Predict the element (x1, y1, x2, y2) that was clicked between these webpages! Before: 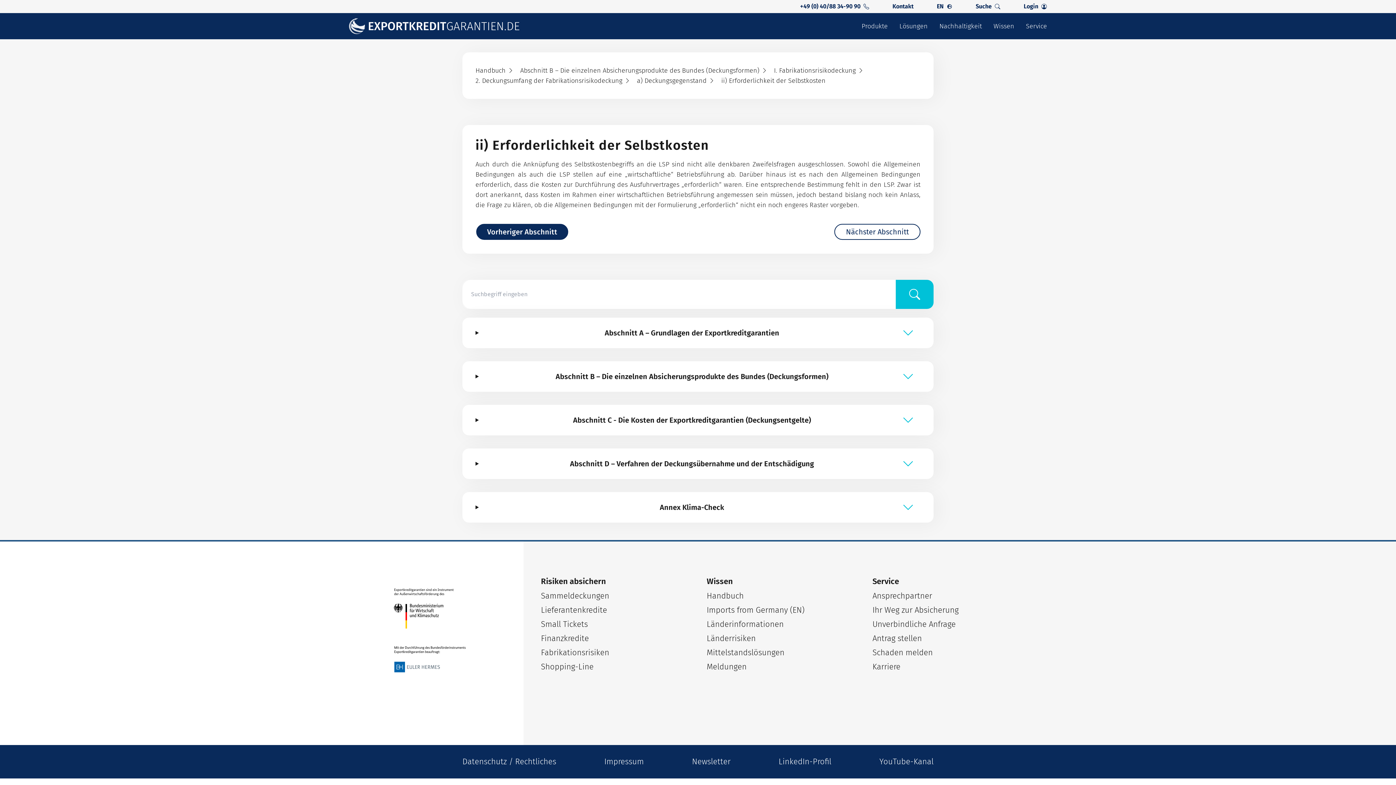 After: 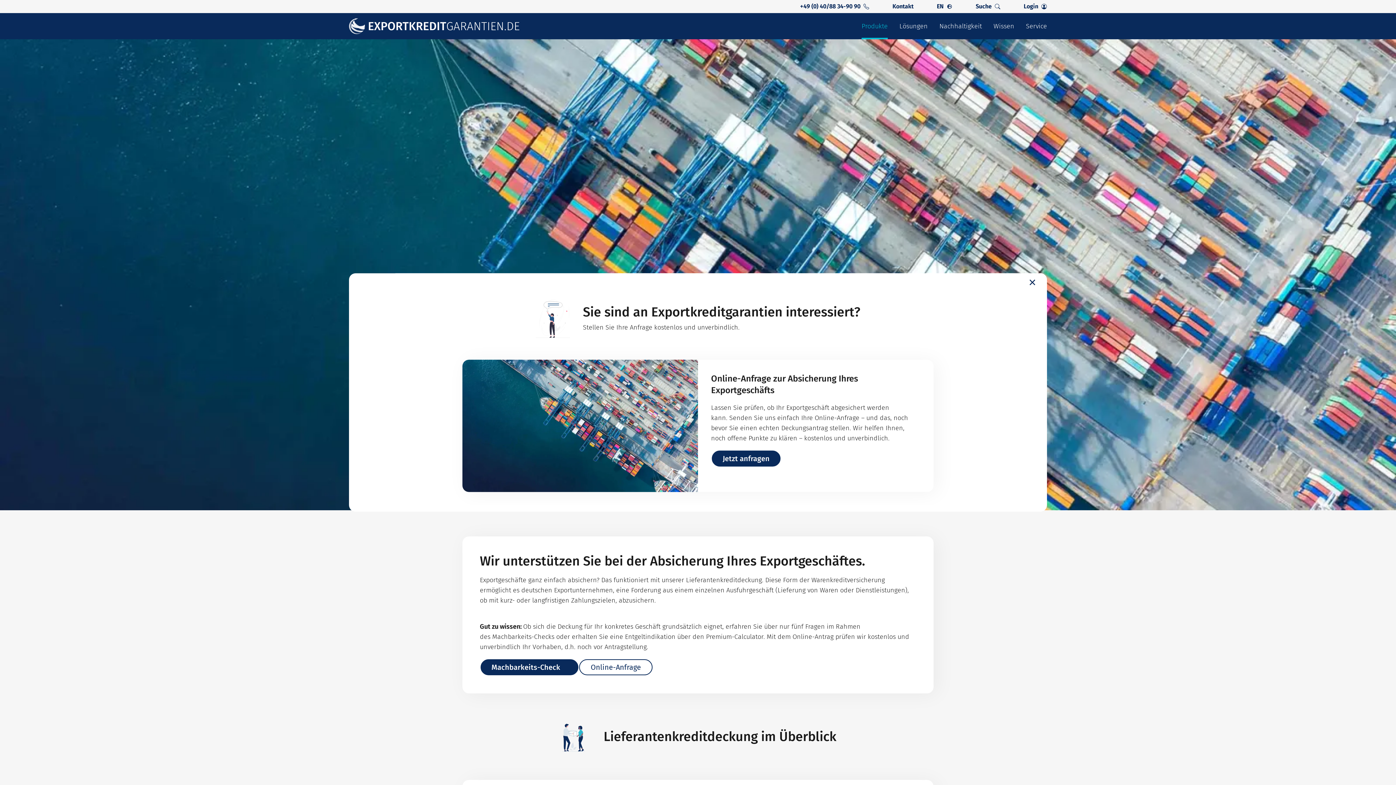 Action: label: Lieferantenkredite bbox: (541, 605, 689, 615)